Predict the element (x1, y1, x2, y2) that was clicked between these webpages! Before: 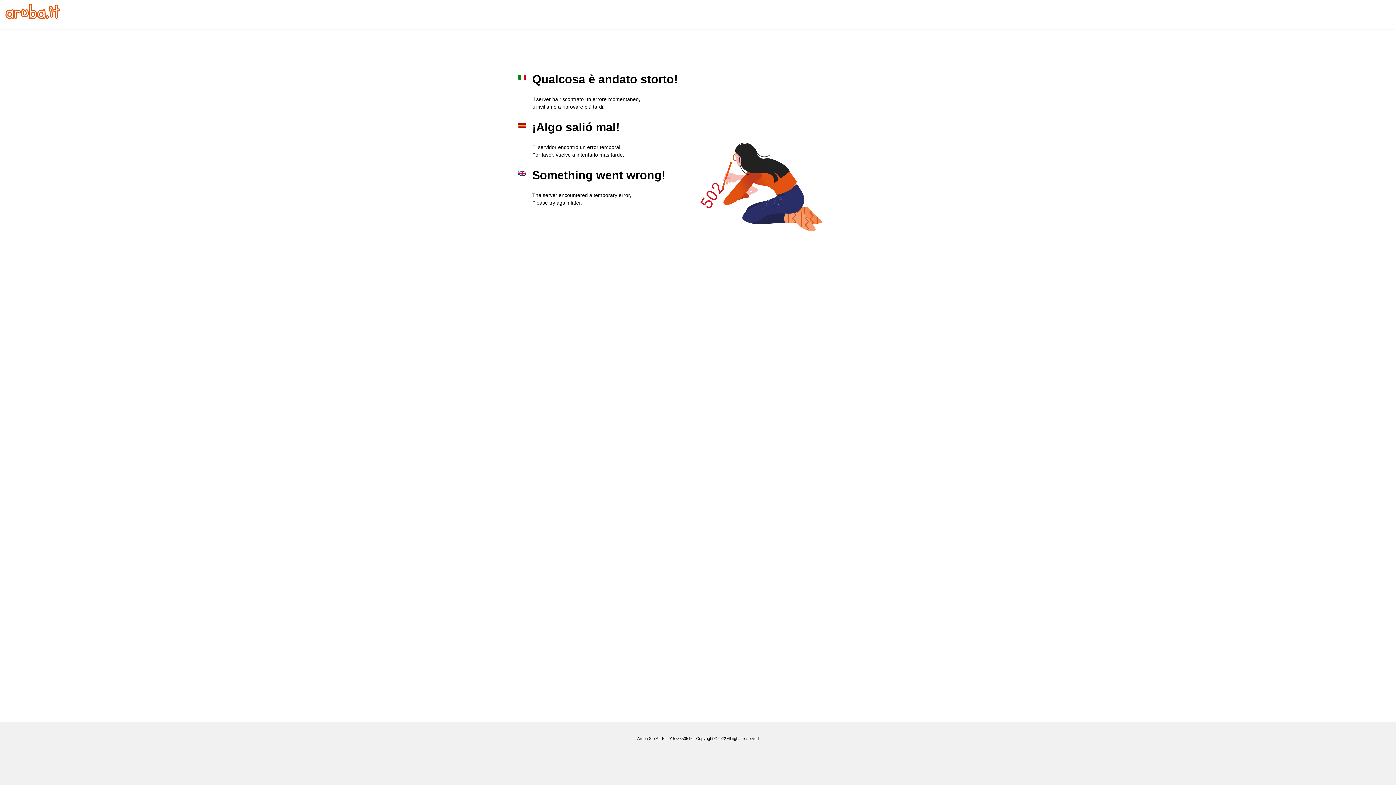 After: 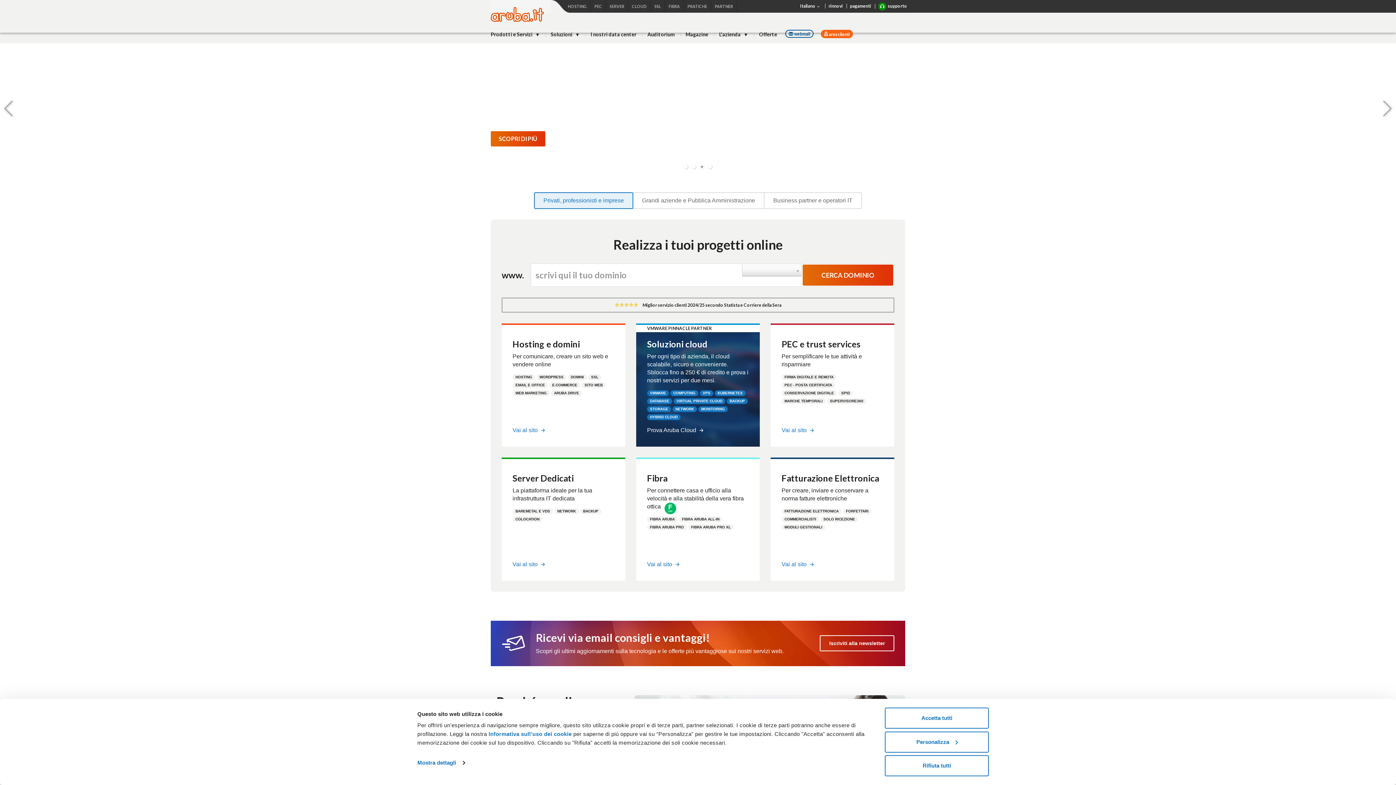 Action: bbox: (5, 13, 60, 20)